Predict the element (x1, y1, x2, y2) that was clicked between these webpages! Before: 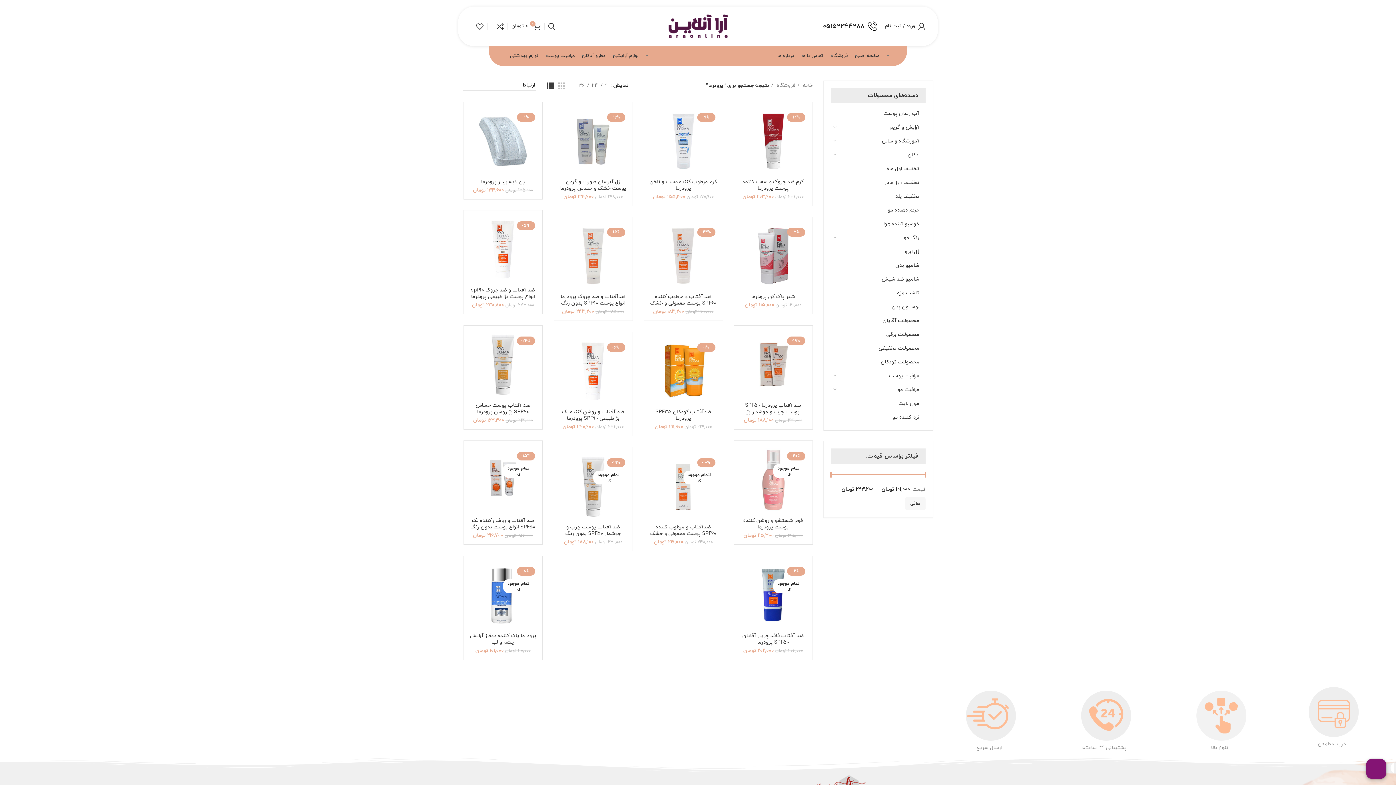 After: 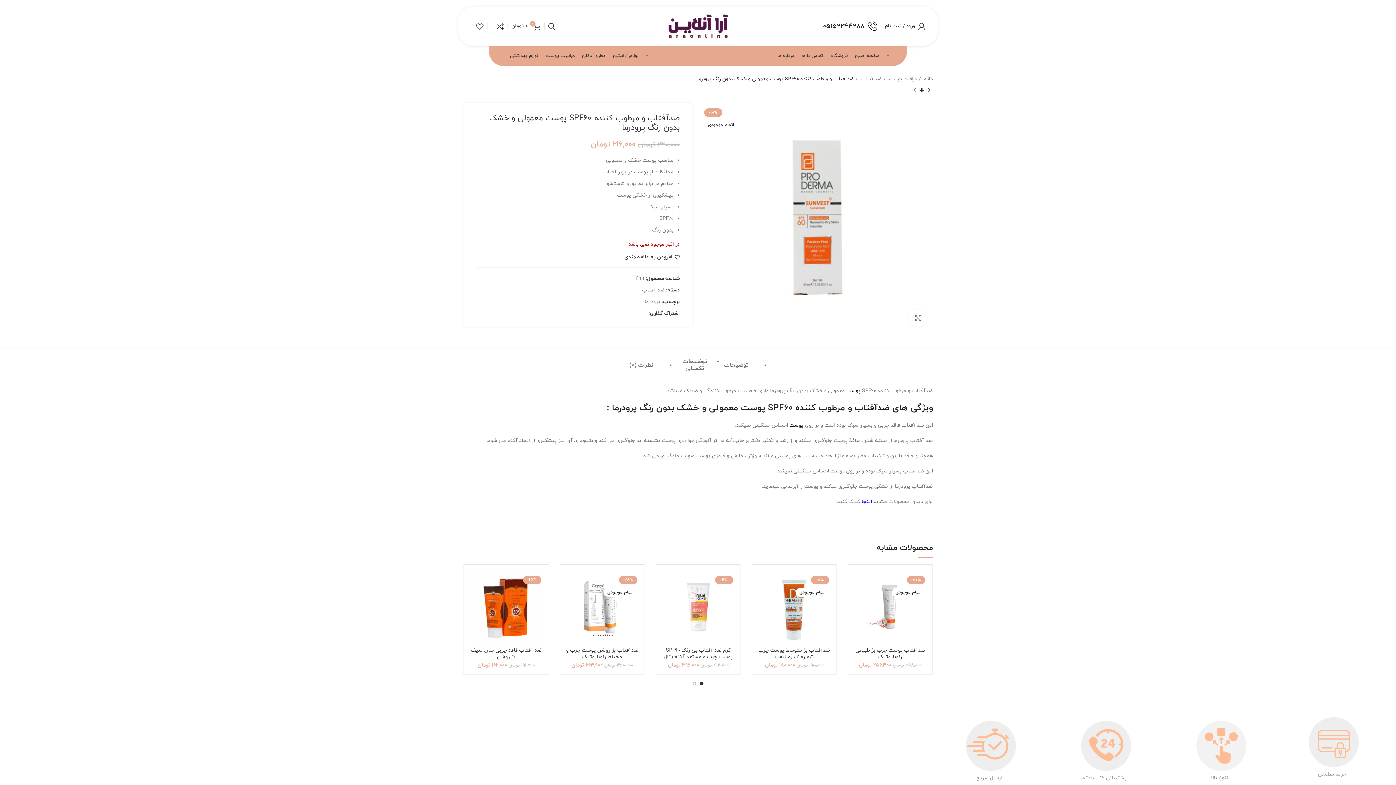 Action: bbox: (649, 453, 717, 520) label: -10%
اتمام موجودی